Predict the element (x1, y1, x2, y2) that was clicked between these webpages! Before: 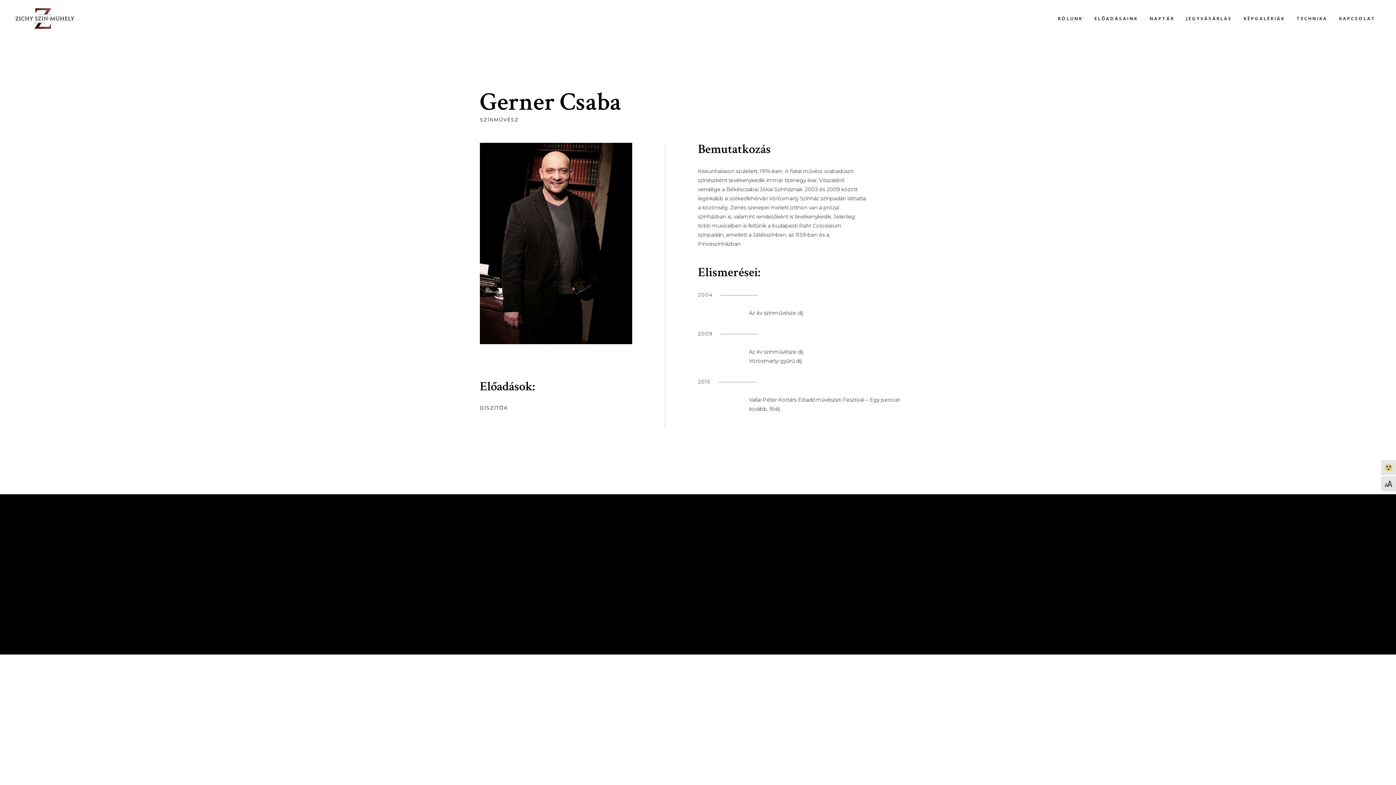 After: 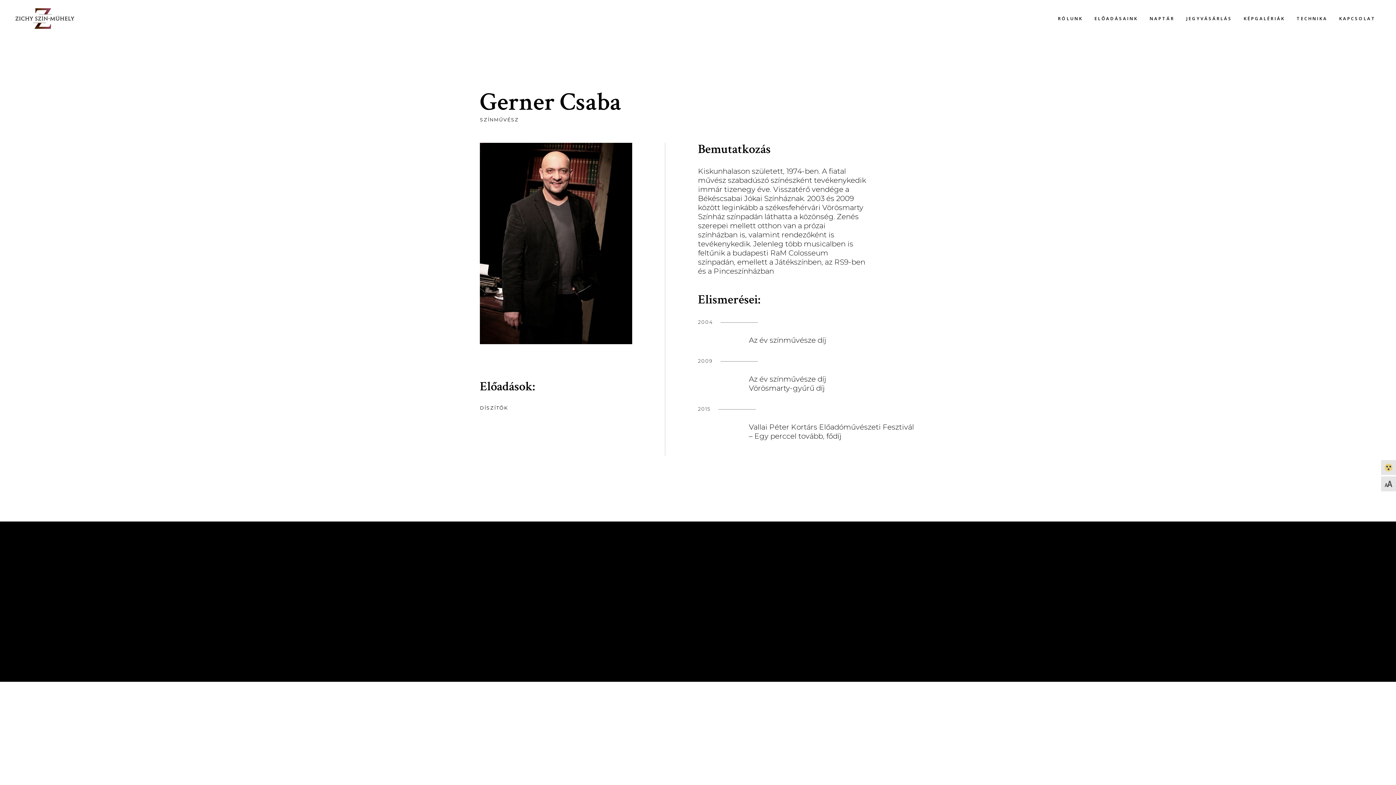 Action: bbox: (1381, 476, 1396, 491)